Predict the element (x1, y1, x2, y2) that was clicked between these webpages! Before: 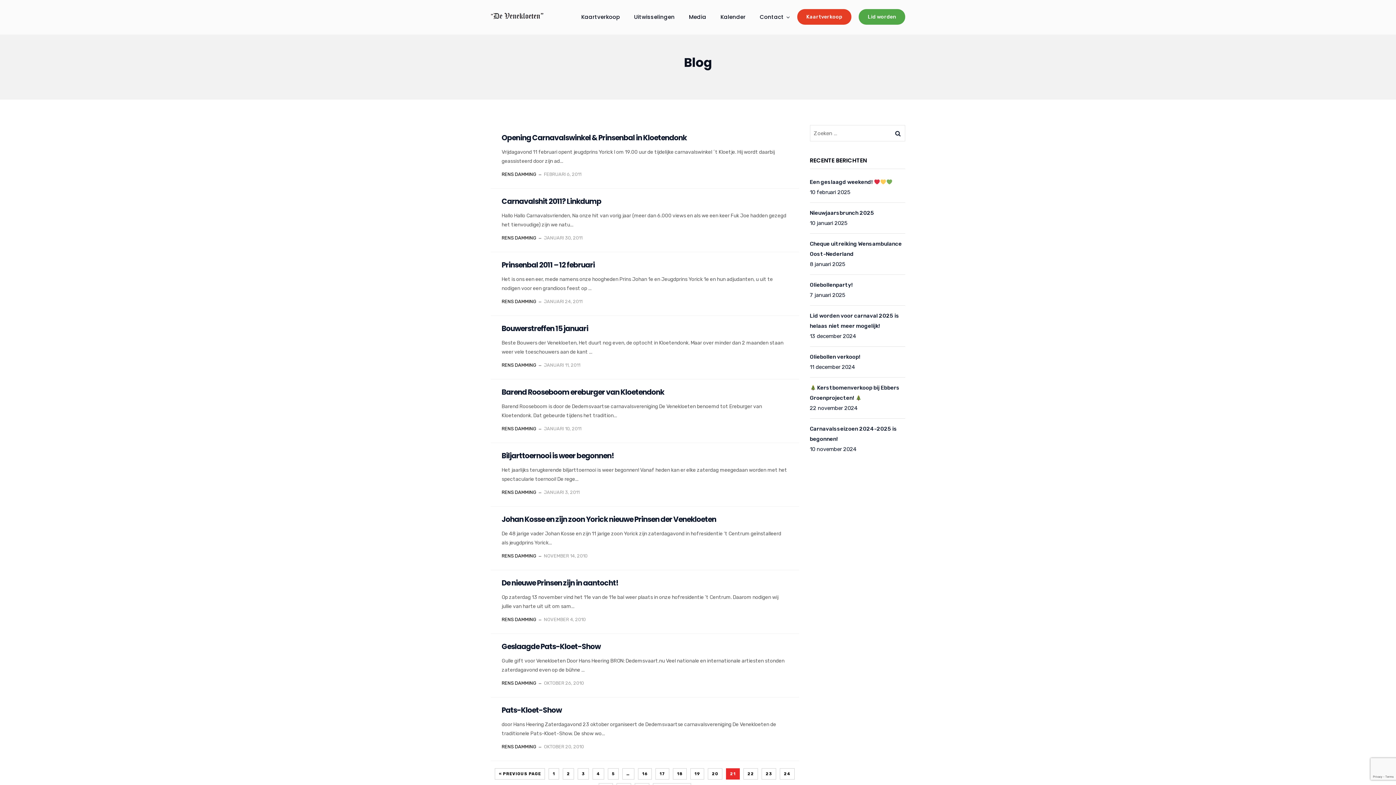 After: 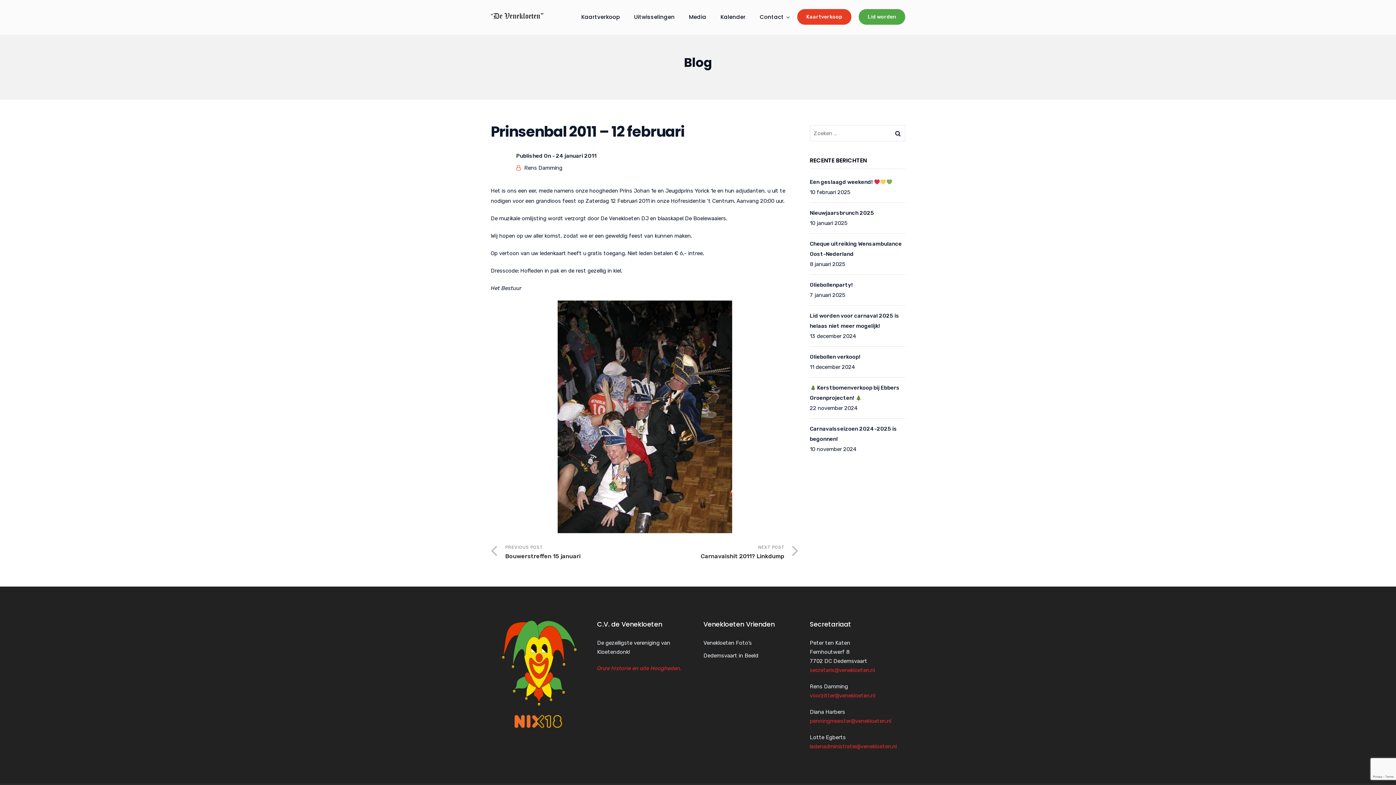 Action: bbox: (501, 260, 594, 270) label: Prinsenbal 2011 – 12 februari